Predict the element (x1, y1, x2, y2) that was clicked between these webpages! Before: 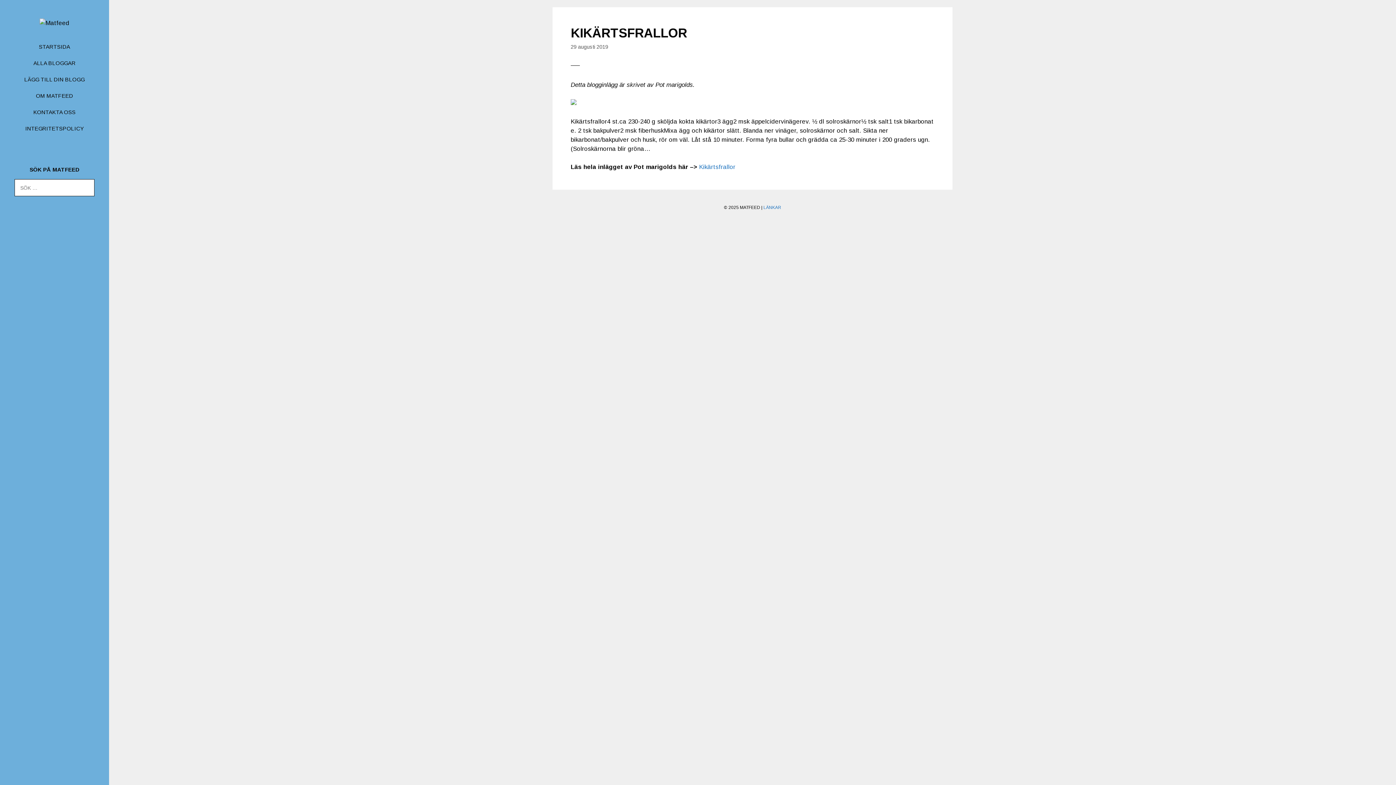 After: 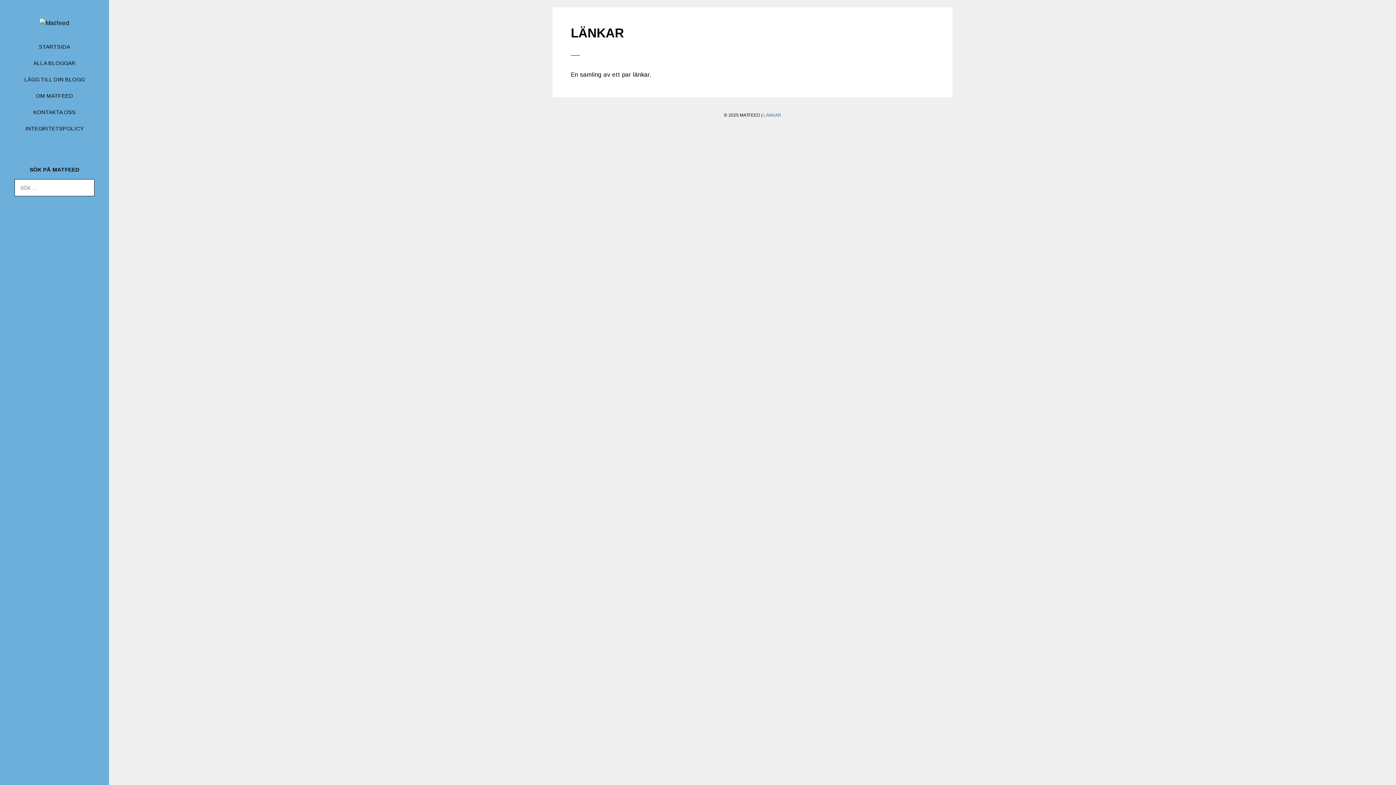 Action: bbox: (763, 205, 781, 210) label: LÄNKAR